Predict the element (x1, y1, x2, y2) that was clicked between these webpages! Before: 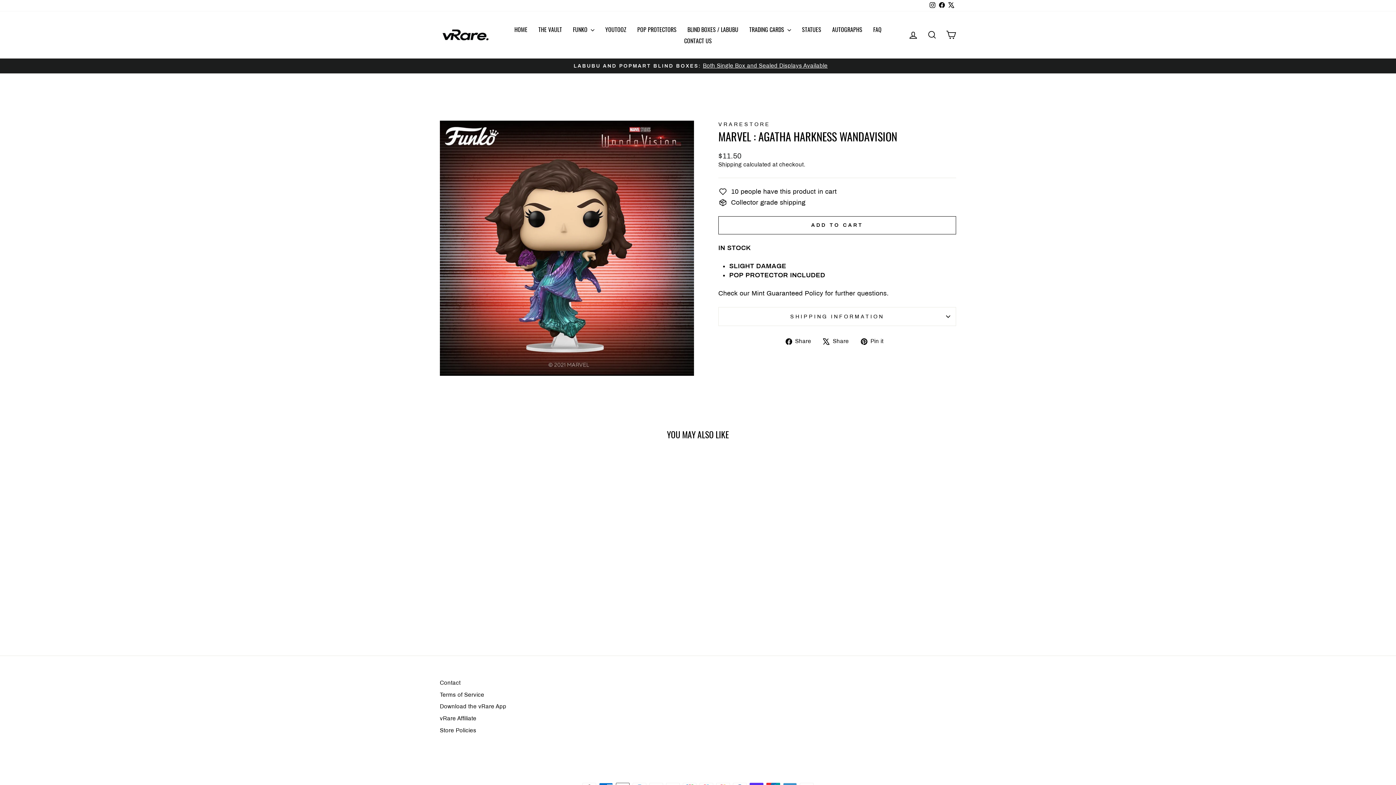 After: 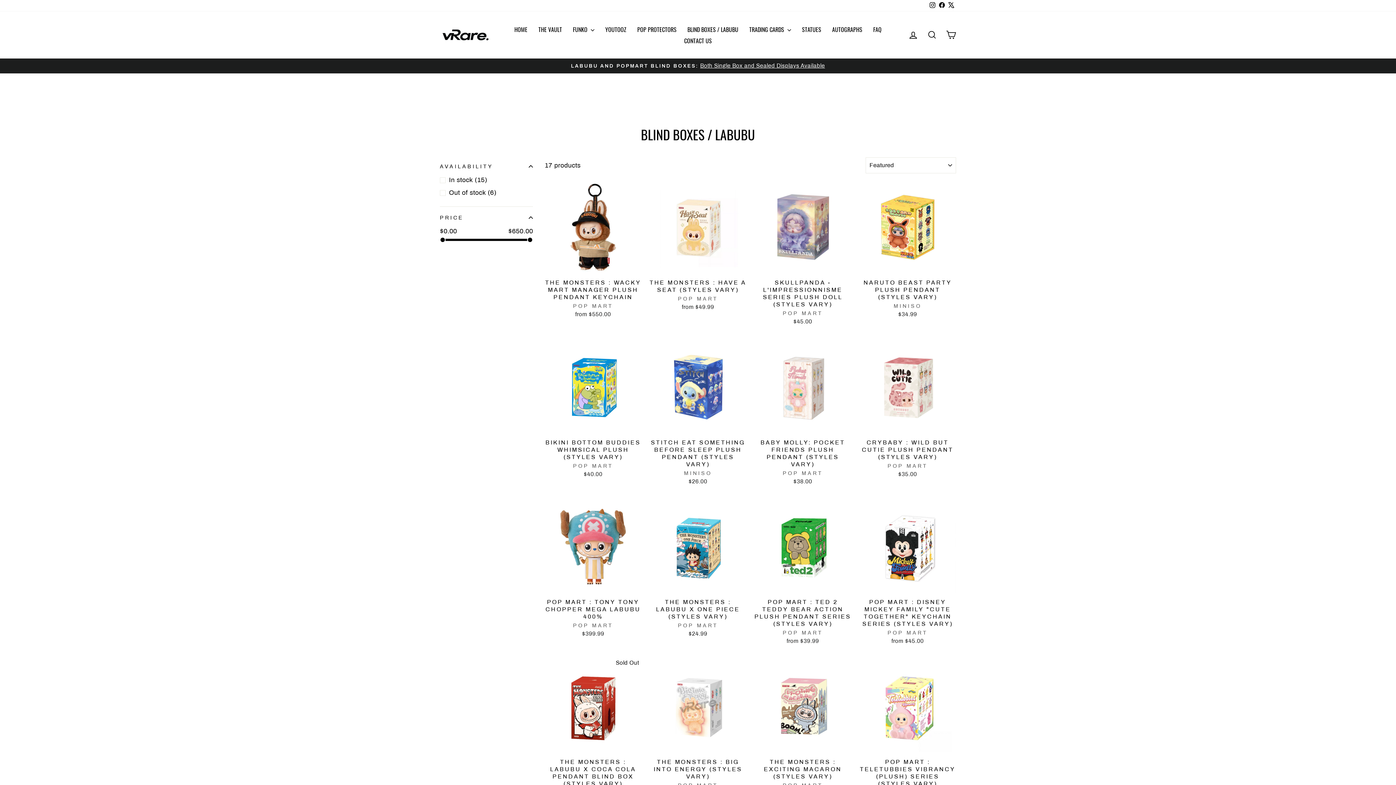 Action: bbox: (682, 23, 744, 34) label: BLIND BOXES / LABUBU